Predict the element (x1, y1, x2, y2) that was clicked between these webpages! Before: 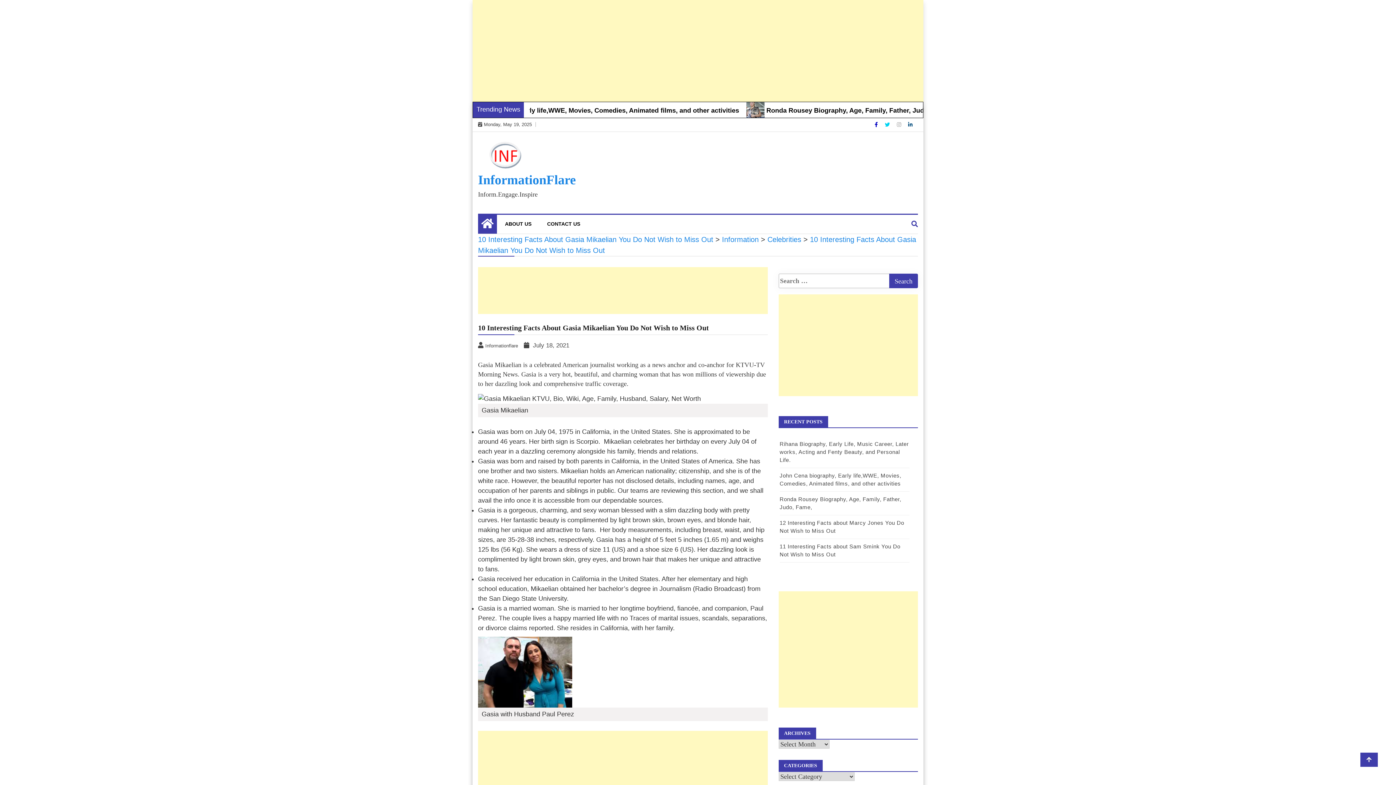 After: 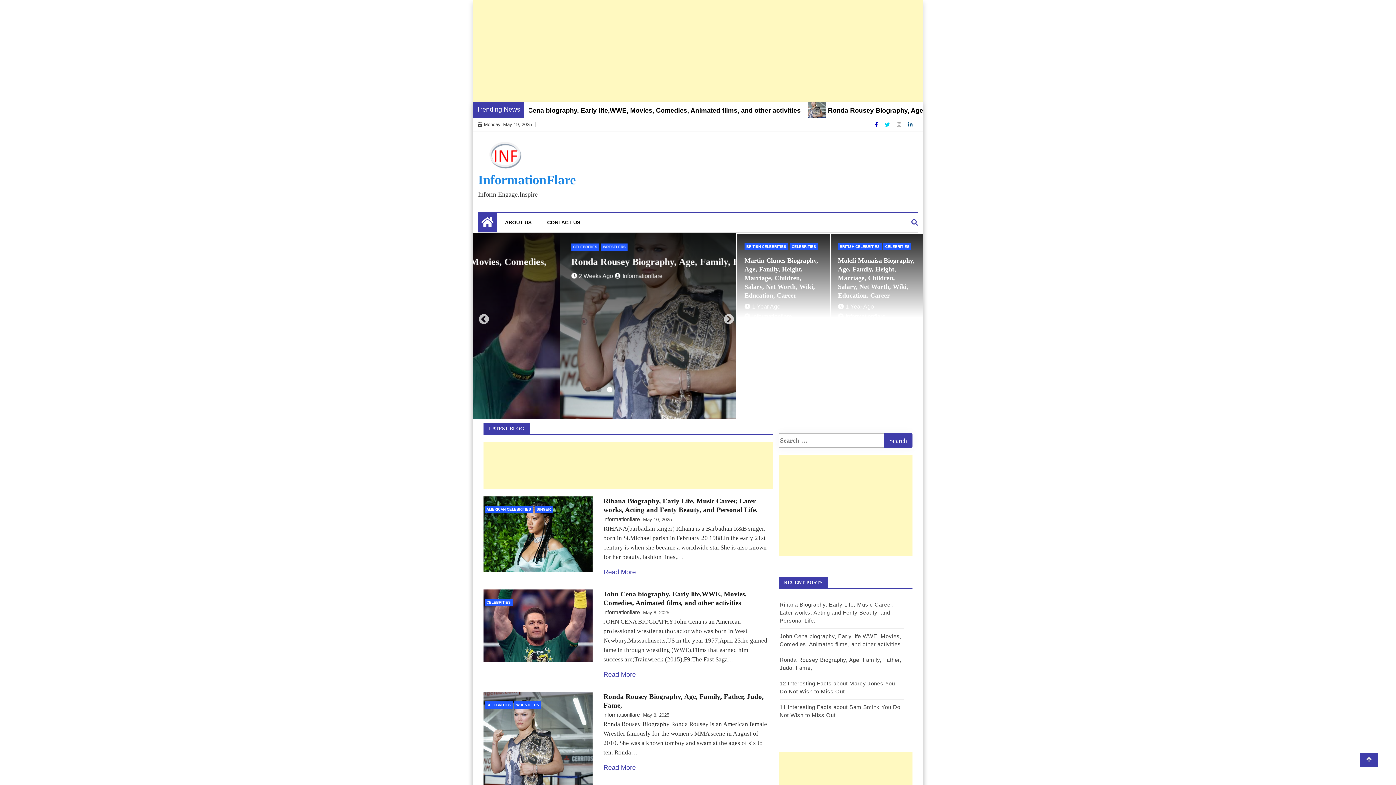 Action: bbox: (478, 141, 489, 152)